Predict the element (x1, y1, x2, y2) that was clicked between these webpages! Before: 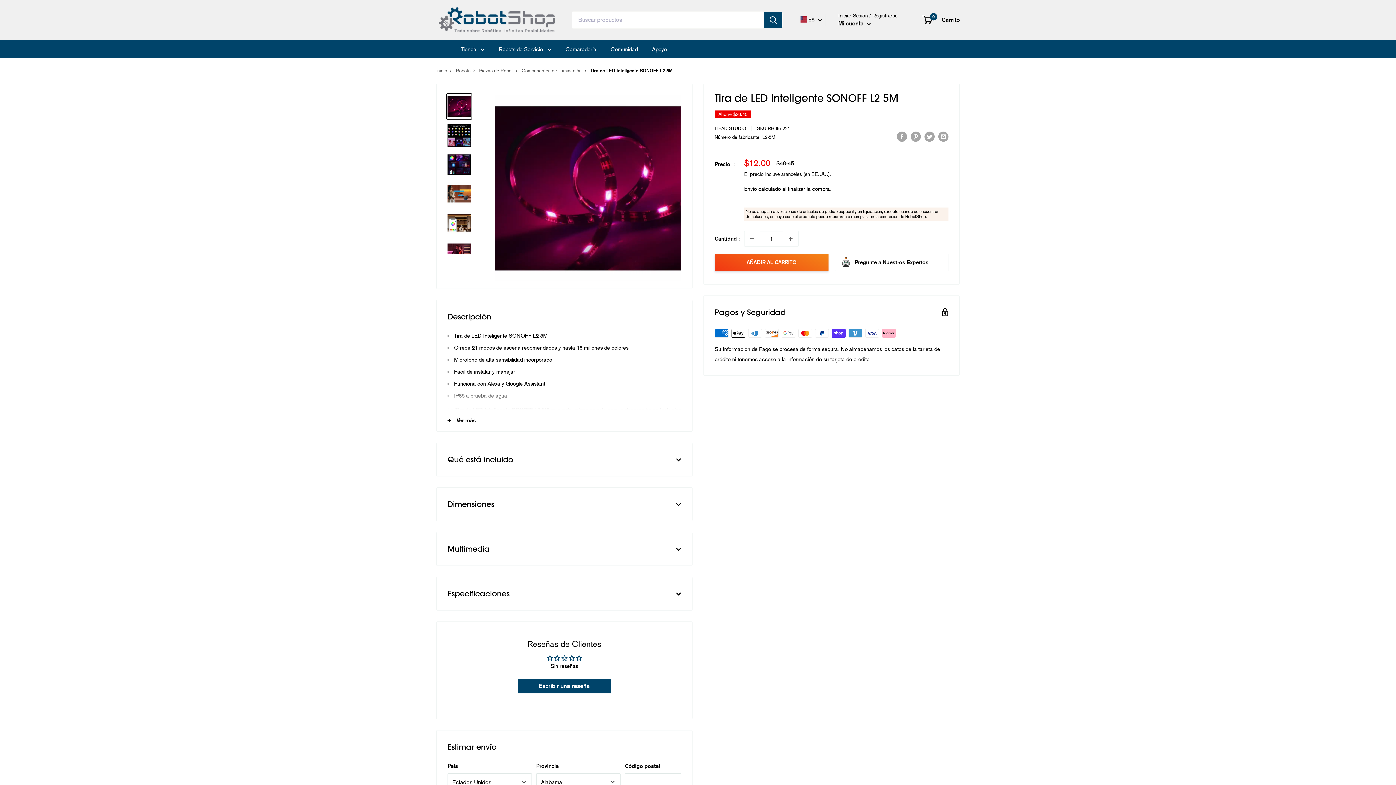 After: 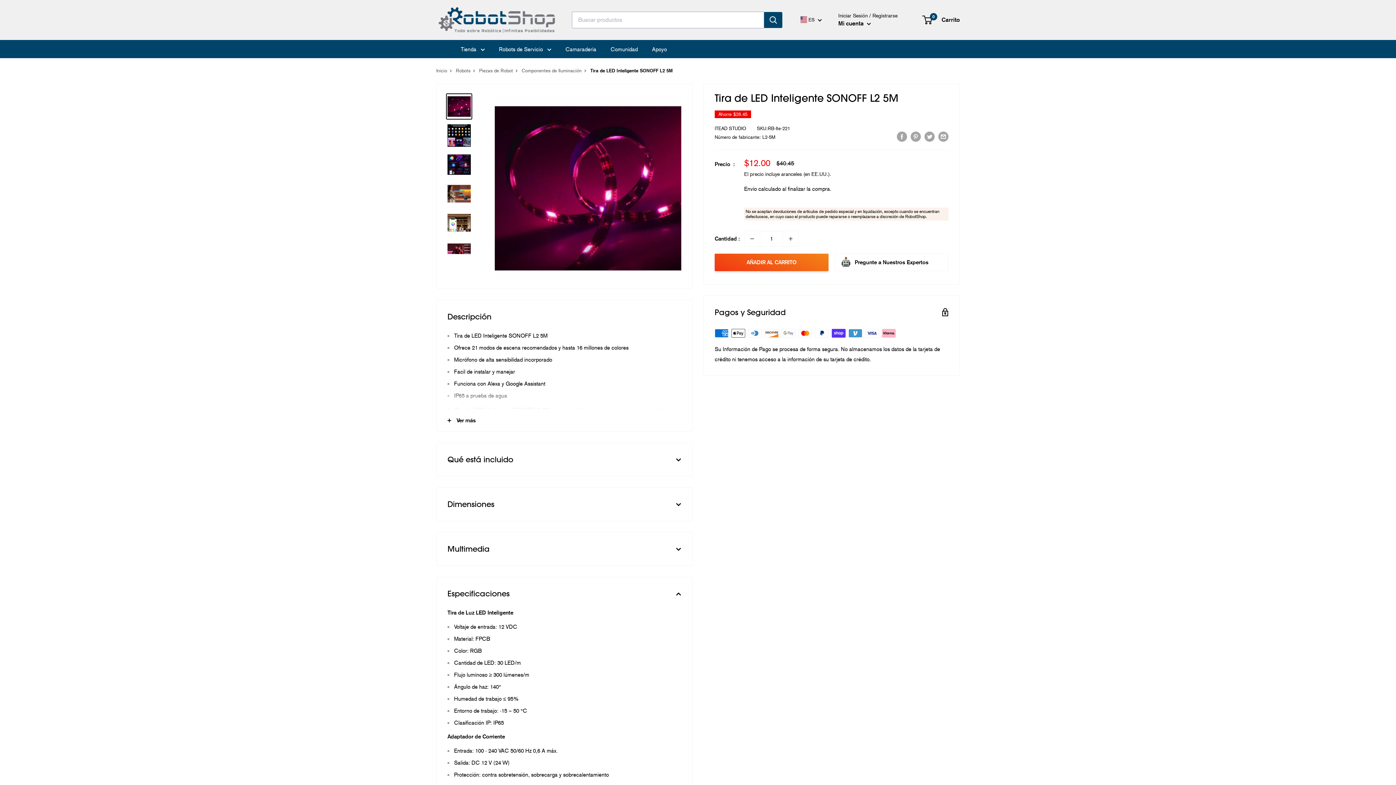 Action: bbox: (436, 577, 692, 610) label: Especificaciones